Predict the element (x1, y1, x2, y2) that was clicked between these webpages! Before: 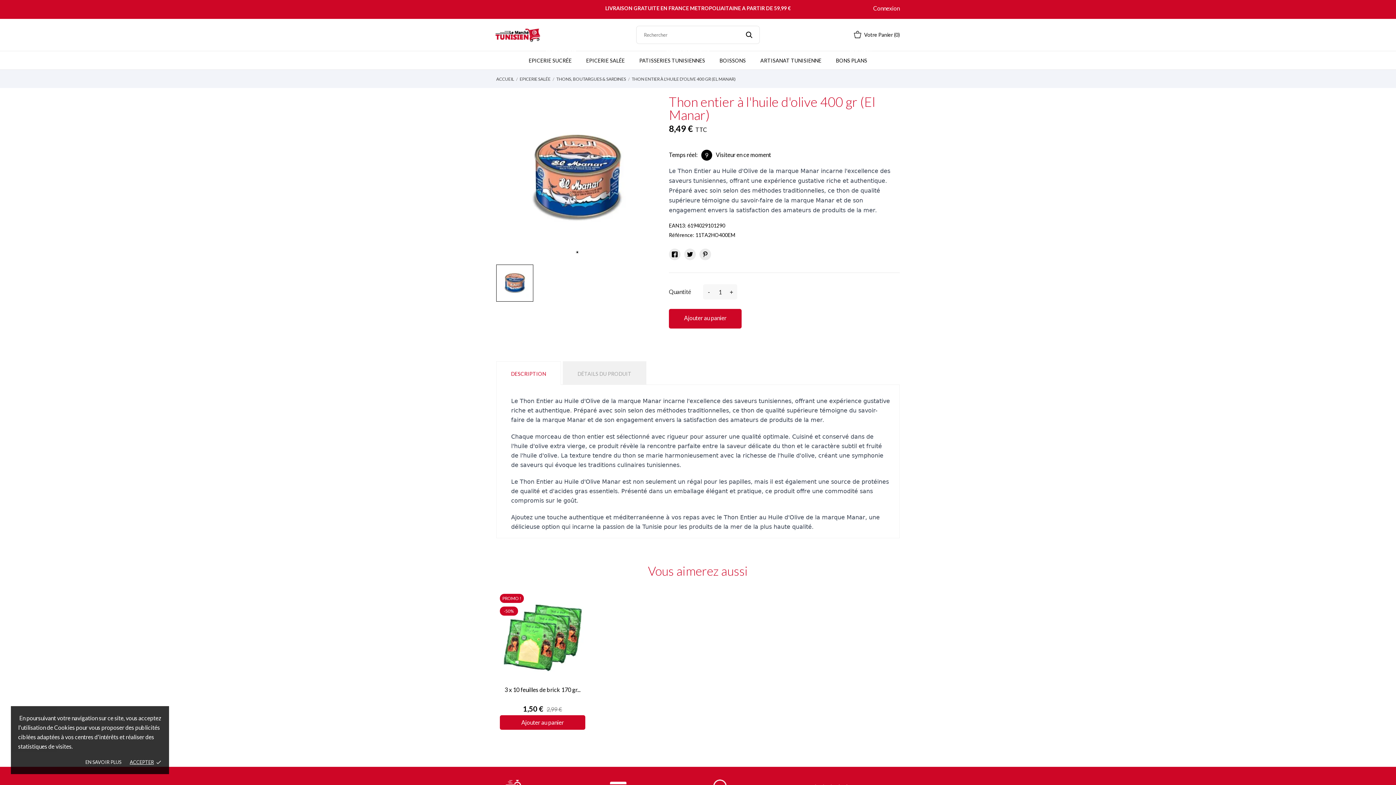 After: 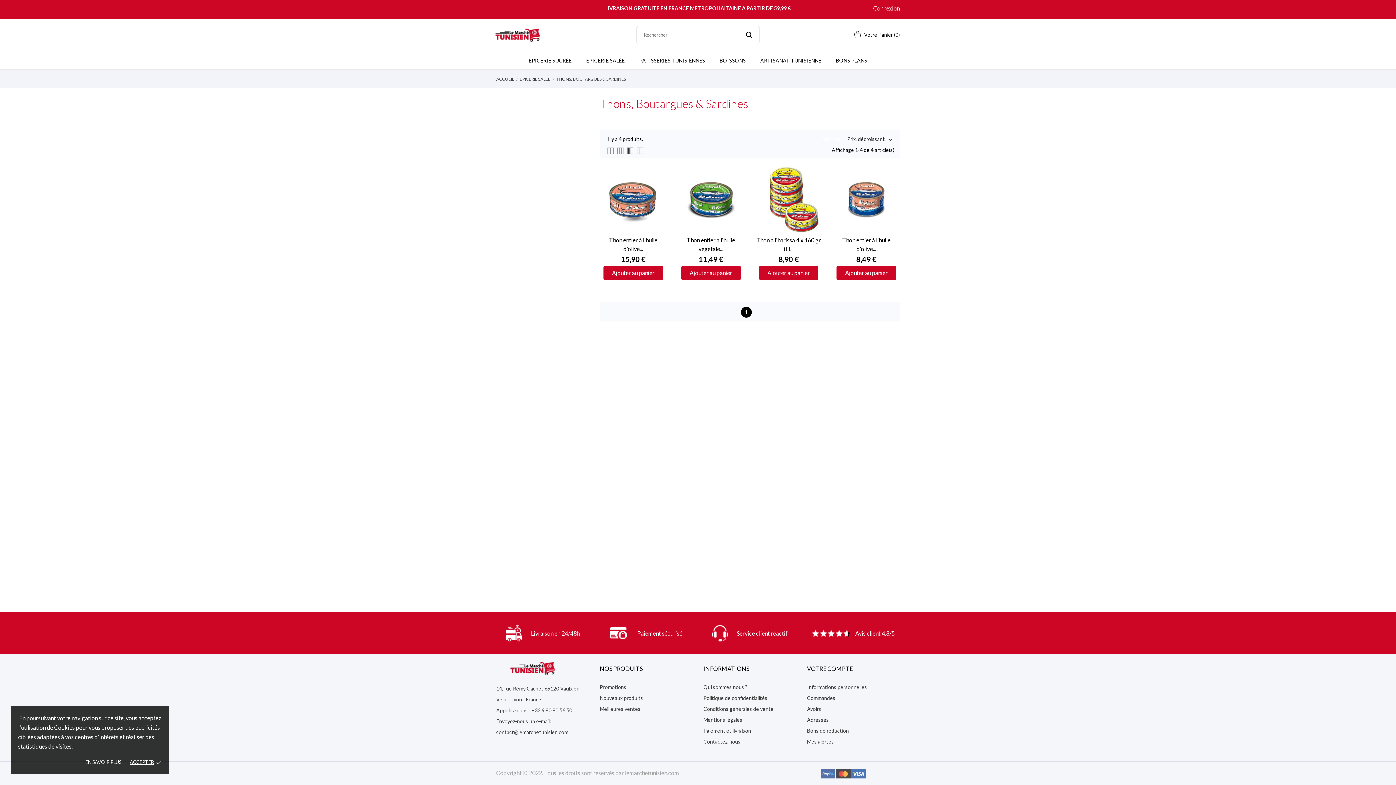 Action: bbox: (556, 76, 626, 81) label: THONS, BOUTARGUES & SARDINES 